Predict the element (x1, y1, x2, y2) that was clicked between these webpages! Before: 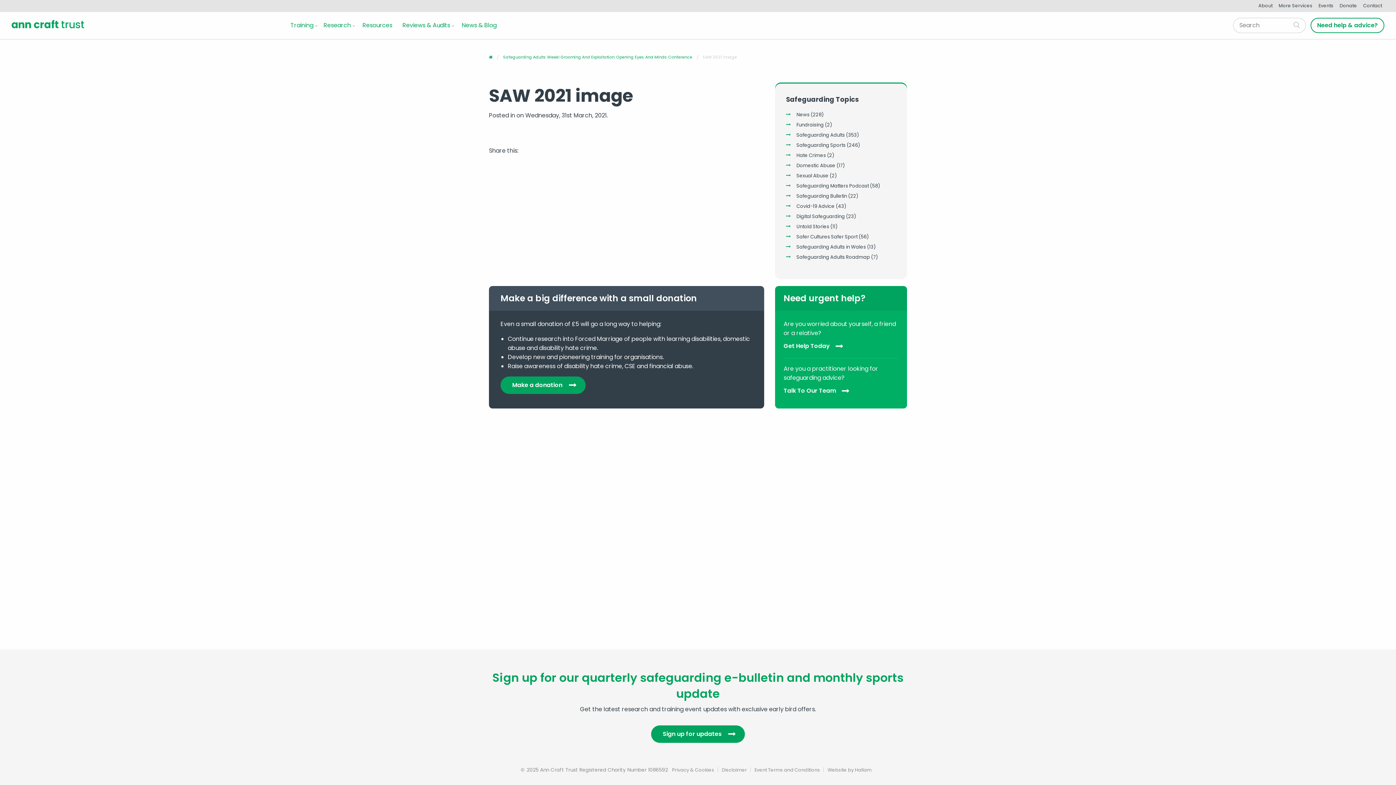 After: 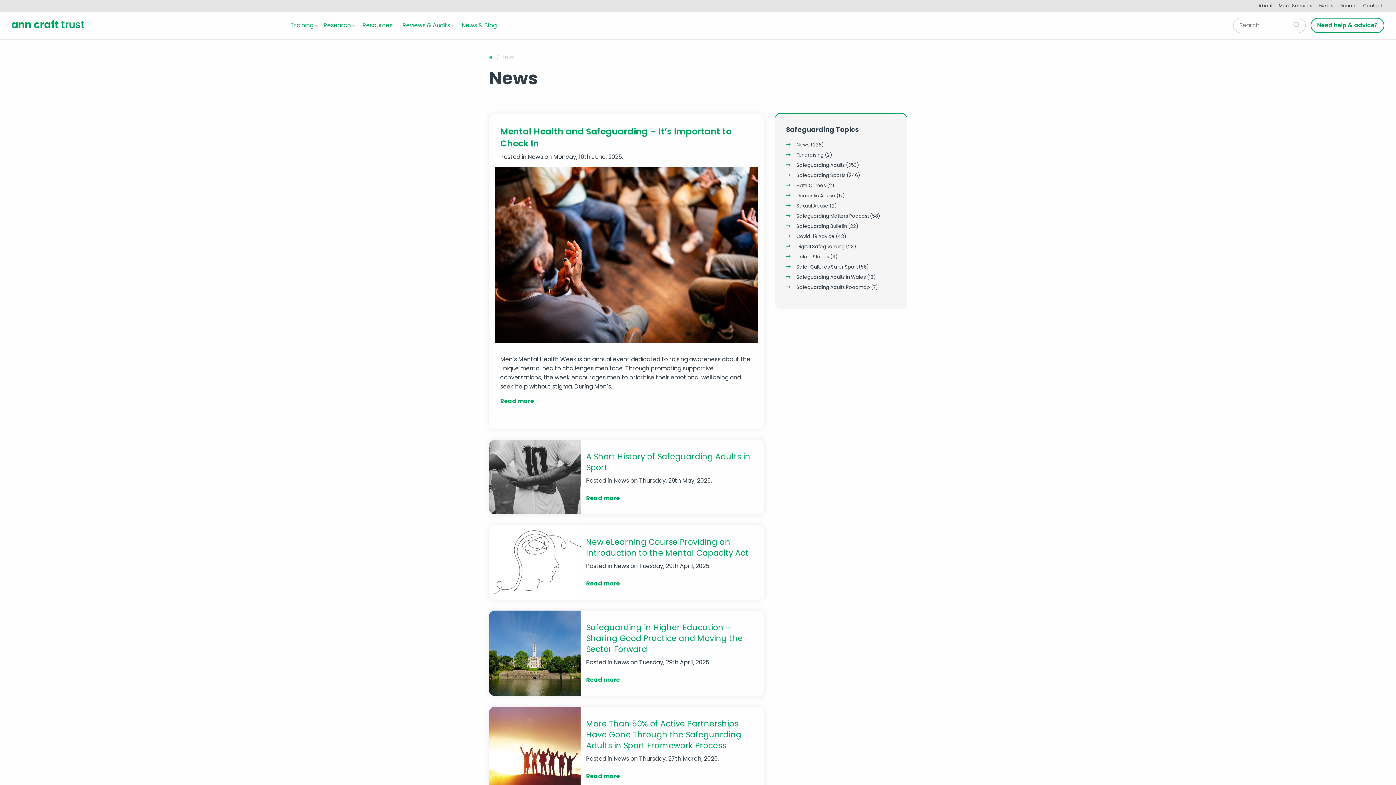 Action: label: News bbox: (796, 111, 809, 118)